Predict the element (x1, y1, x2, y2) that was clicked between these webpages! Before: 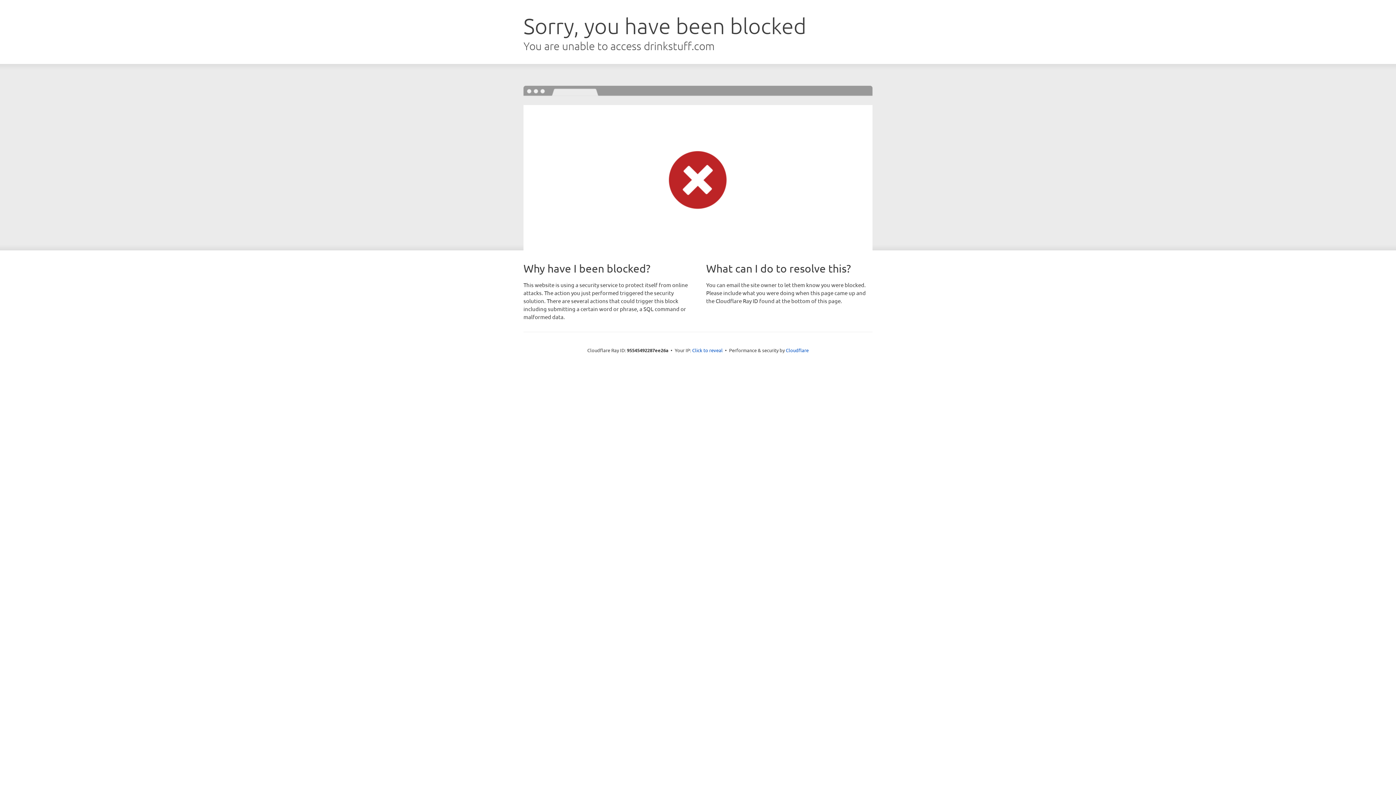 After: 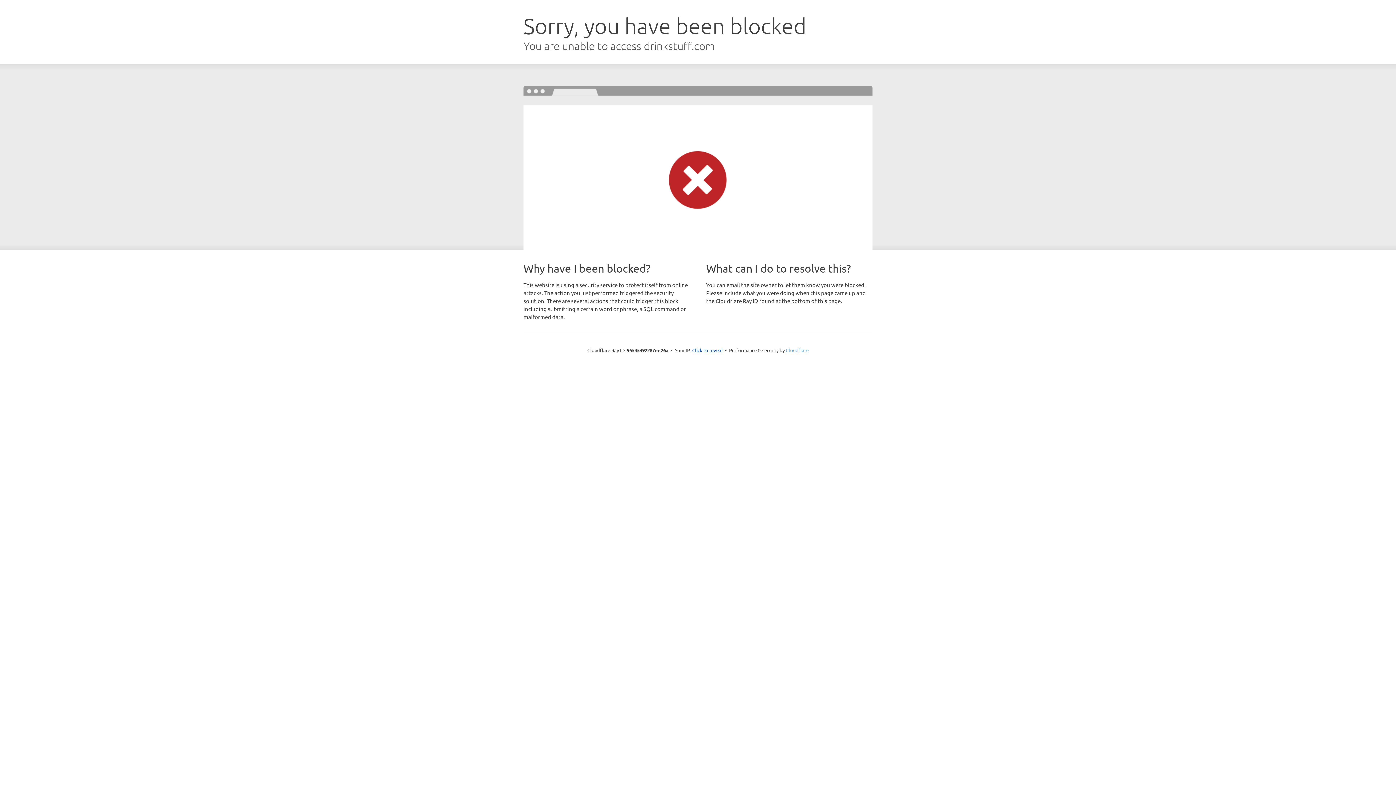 Action: bbox: (786, 347, 808, 353) label: Cloudflare